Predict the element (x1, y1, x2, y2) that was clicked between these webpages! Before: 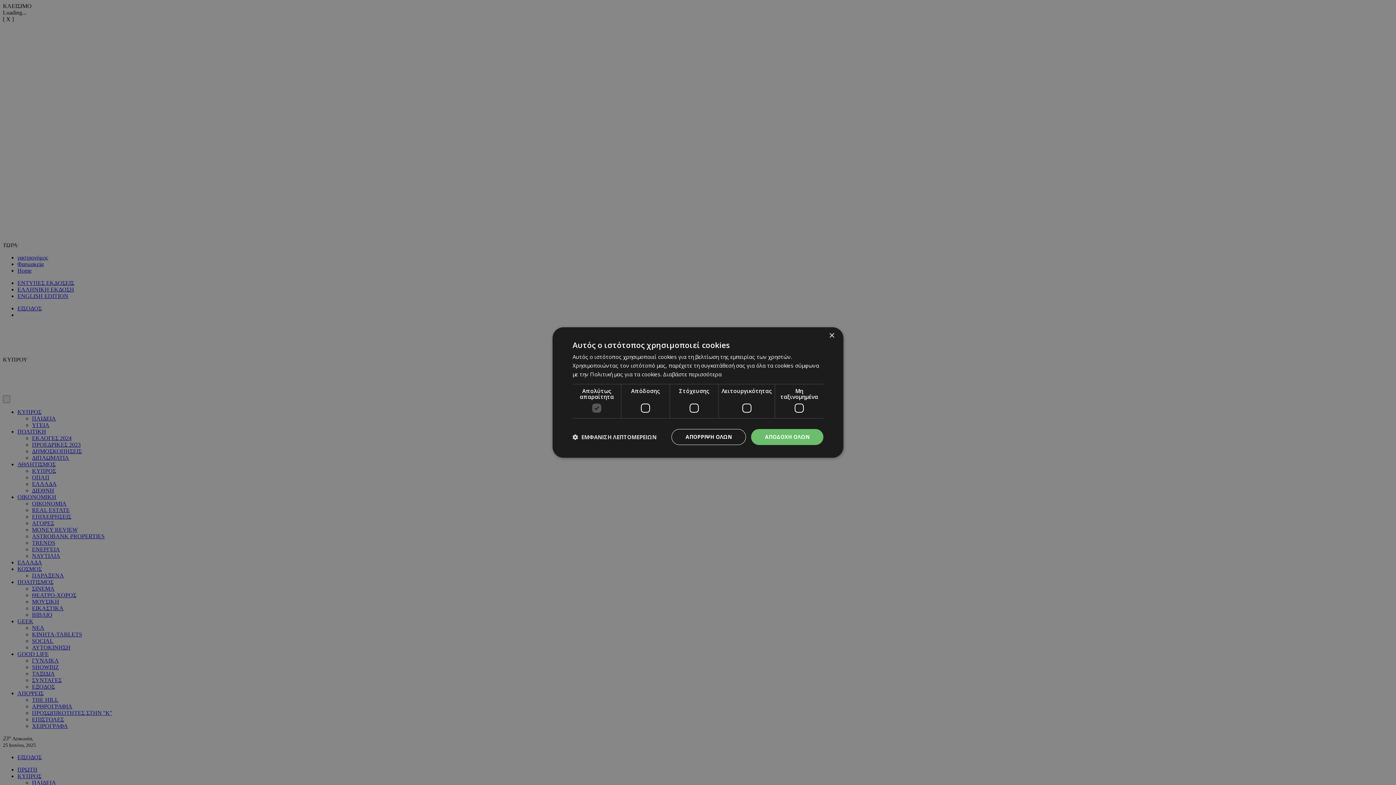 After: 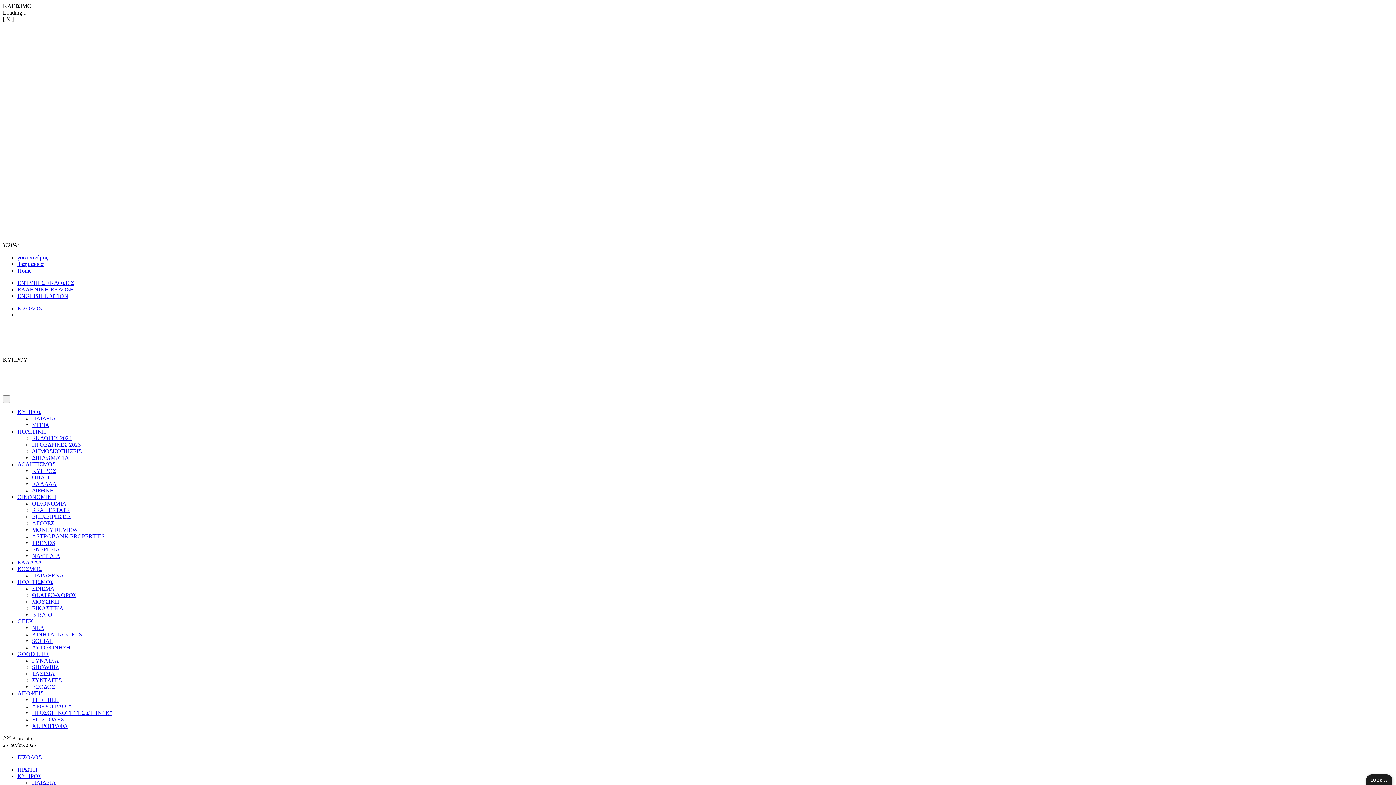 Action: label: Close bbox: (829, 333, 834, 338)